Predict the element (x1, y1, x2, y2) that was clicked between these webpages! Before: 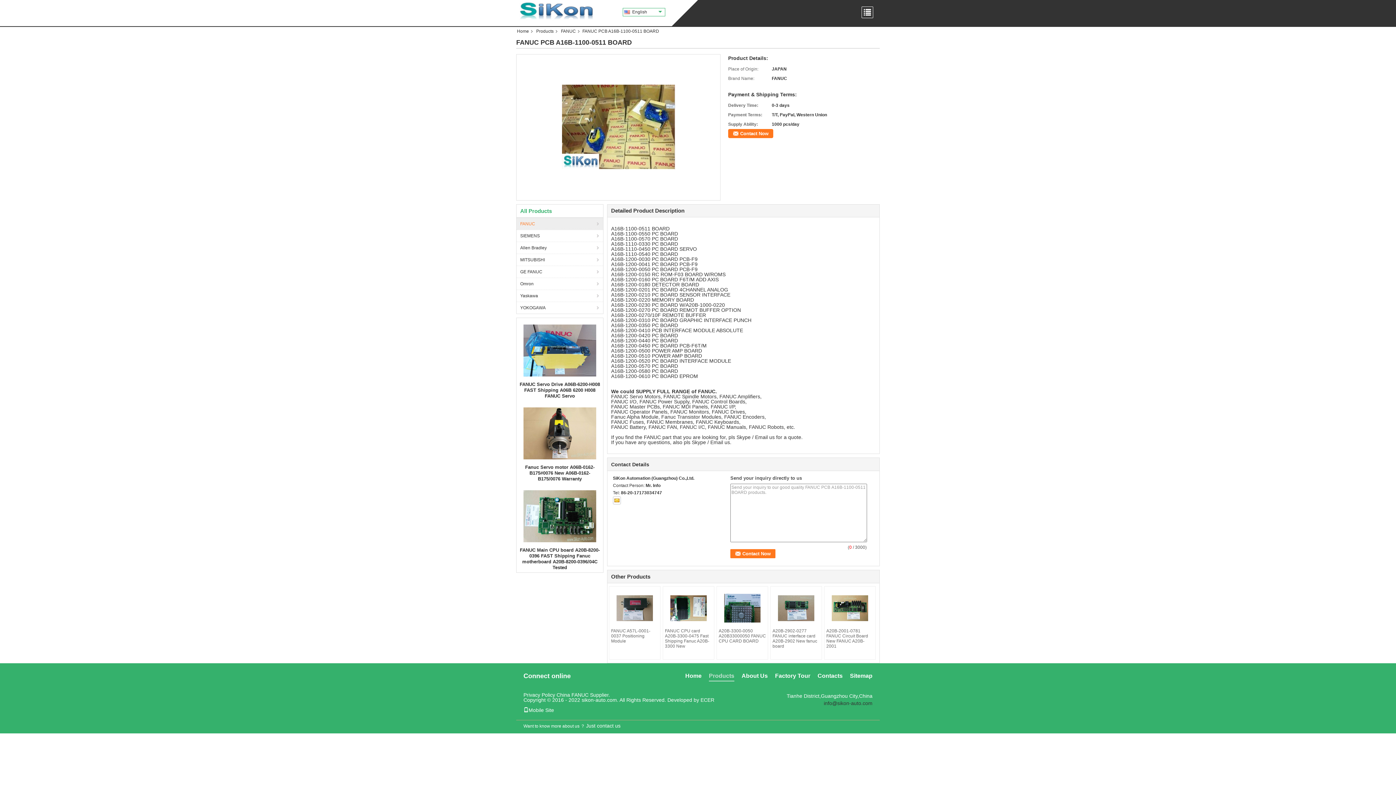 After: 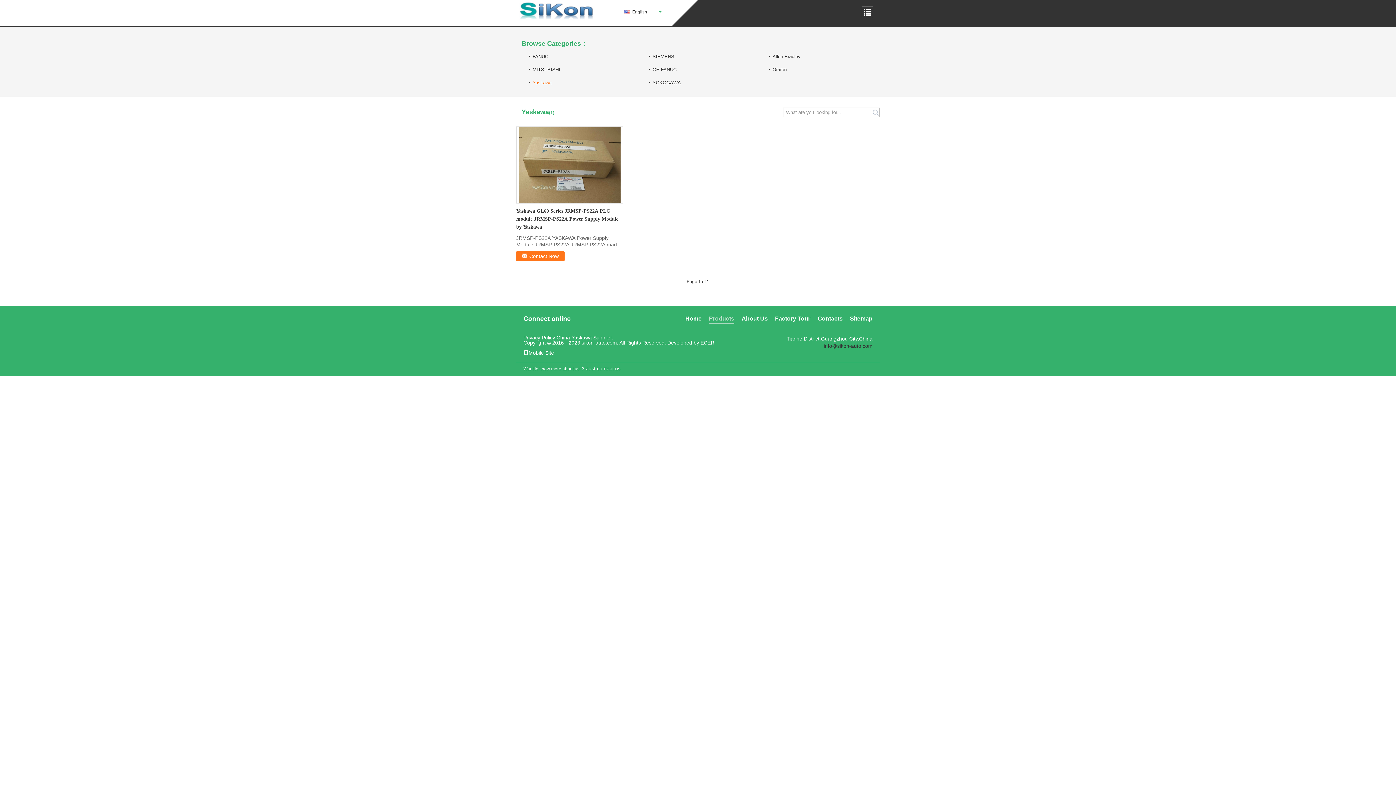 Action: bbox: (516, 289, 603, 301) label: Yaskawa